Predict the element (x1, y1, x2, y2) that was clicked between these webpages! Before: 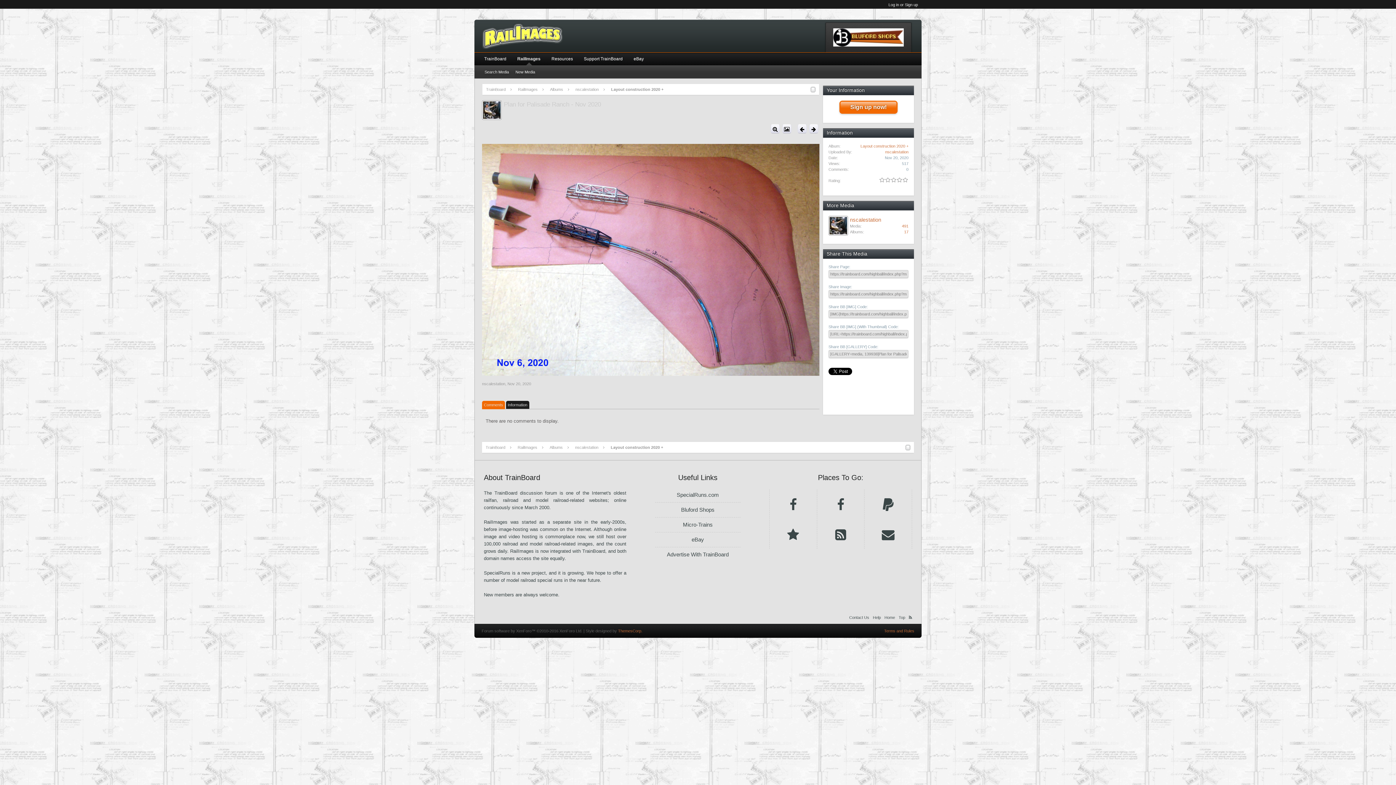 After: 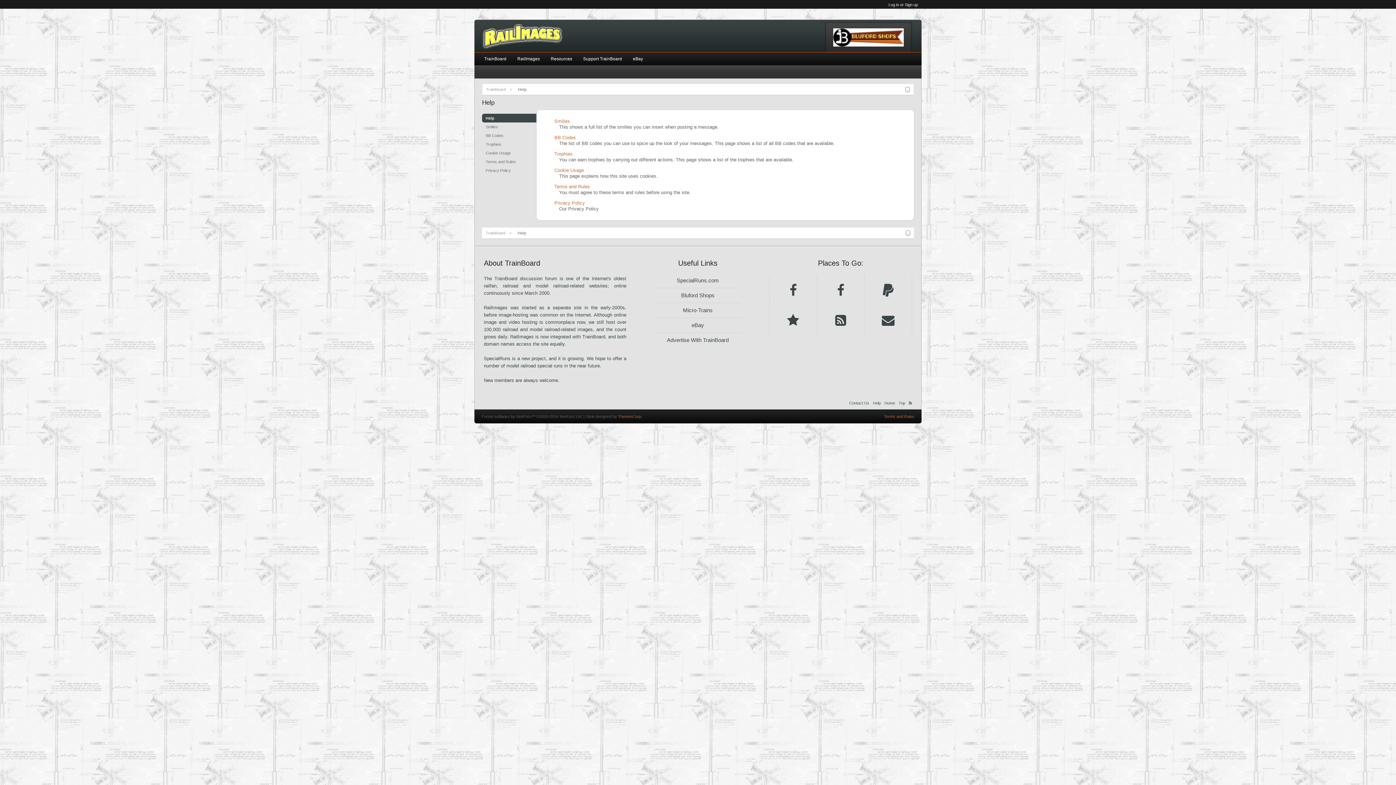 Action: label: Help bbox: (871, 613, 882, 622)